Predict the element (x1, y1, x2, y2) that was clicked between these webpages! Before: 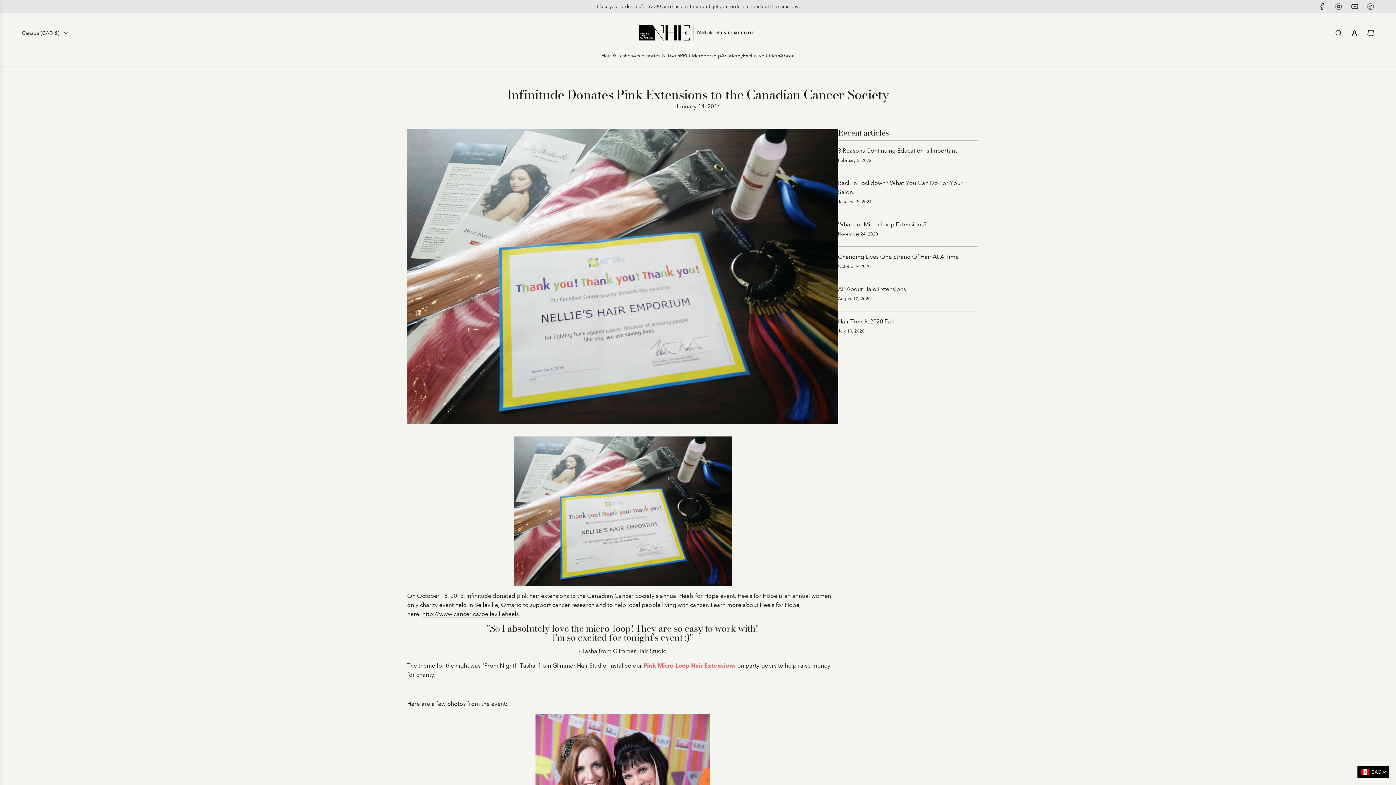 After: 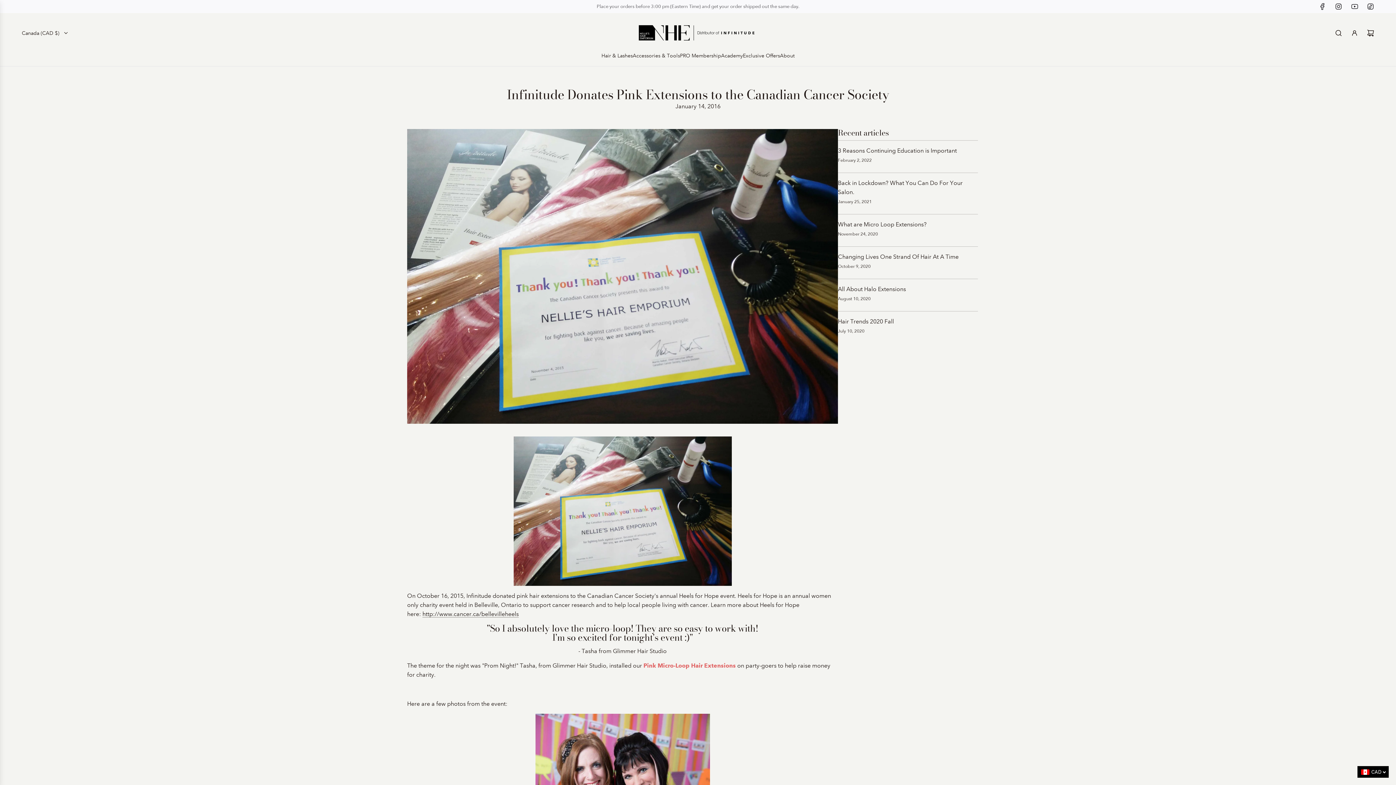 Action: label: YouTube bbox: (1346, 2, 1362, 10)